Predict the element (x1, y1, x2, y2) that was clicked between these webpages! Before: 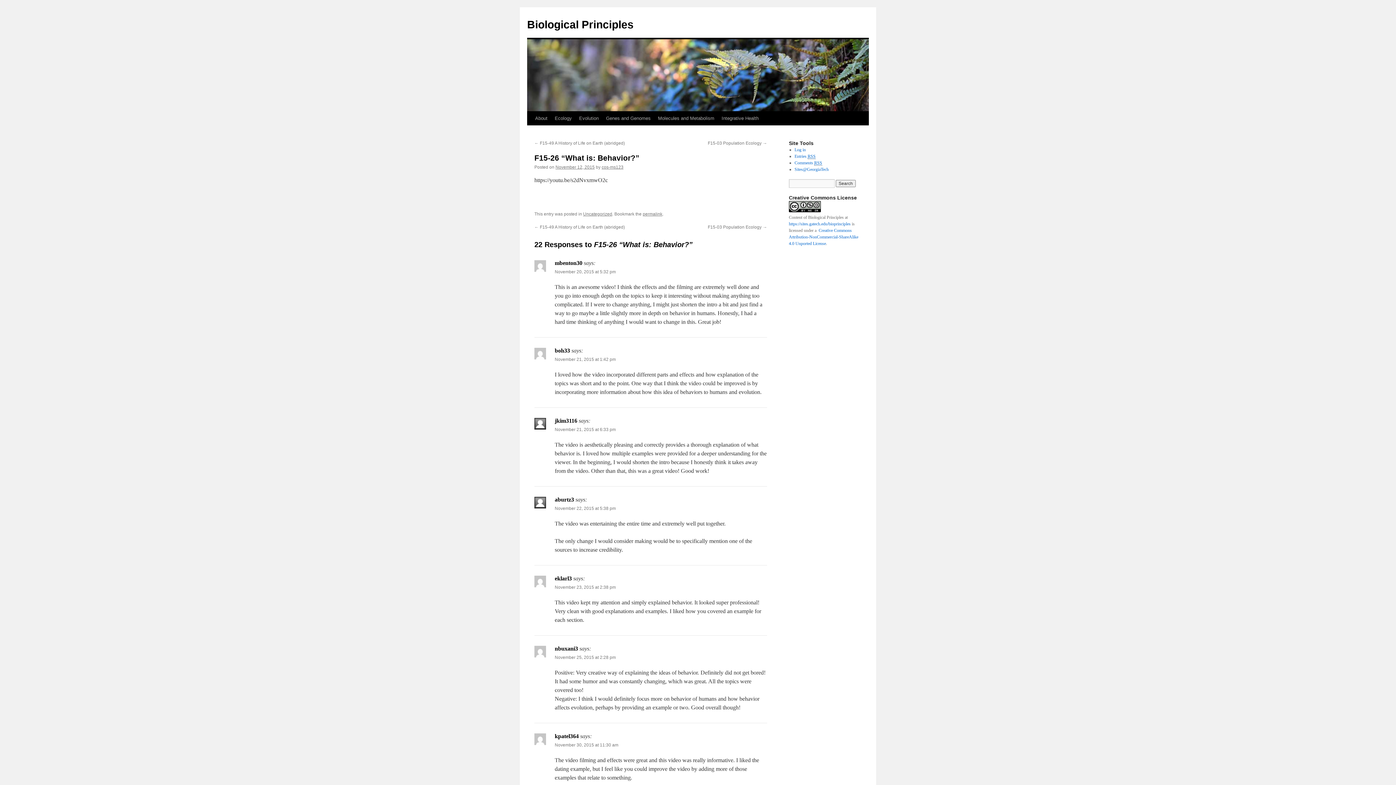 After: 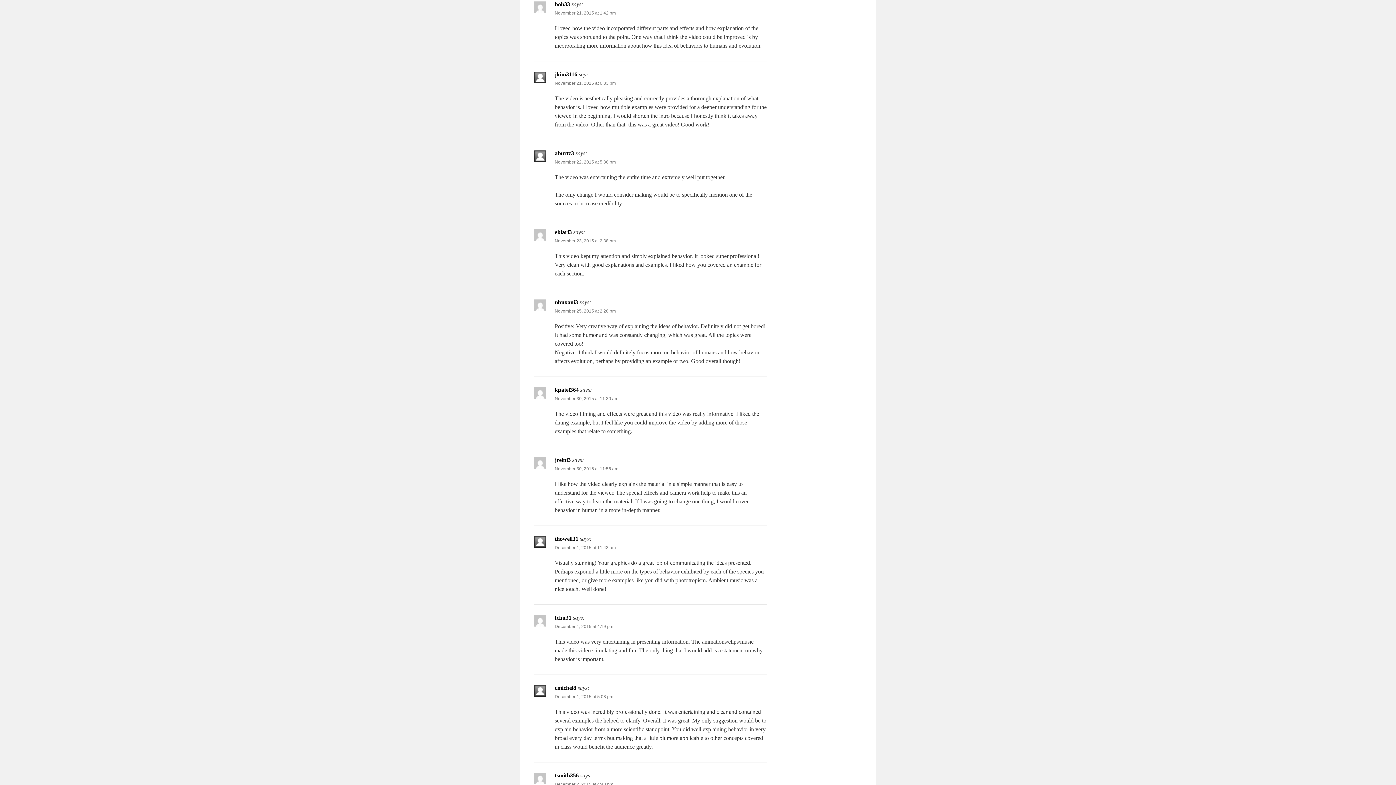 Action: label: November 21, 2015 at 1:42 pm bbox: (554, 357, 616, 362)